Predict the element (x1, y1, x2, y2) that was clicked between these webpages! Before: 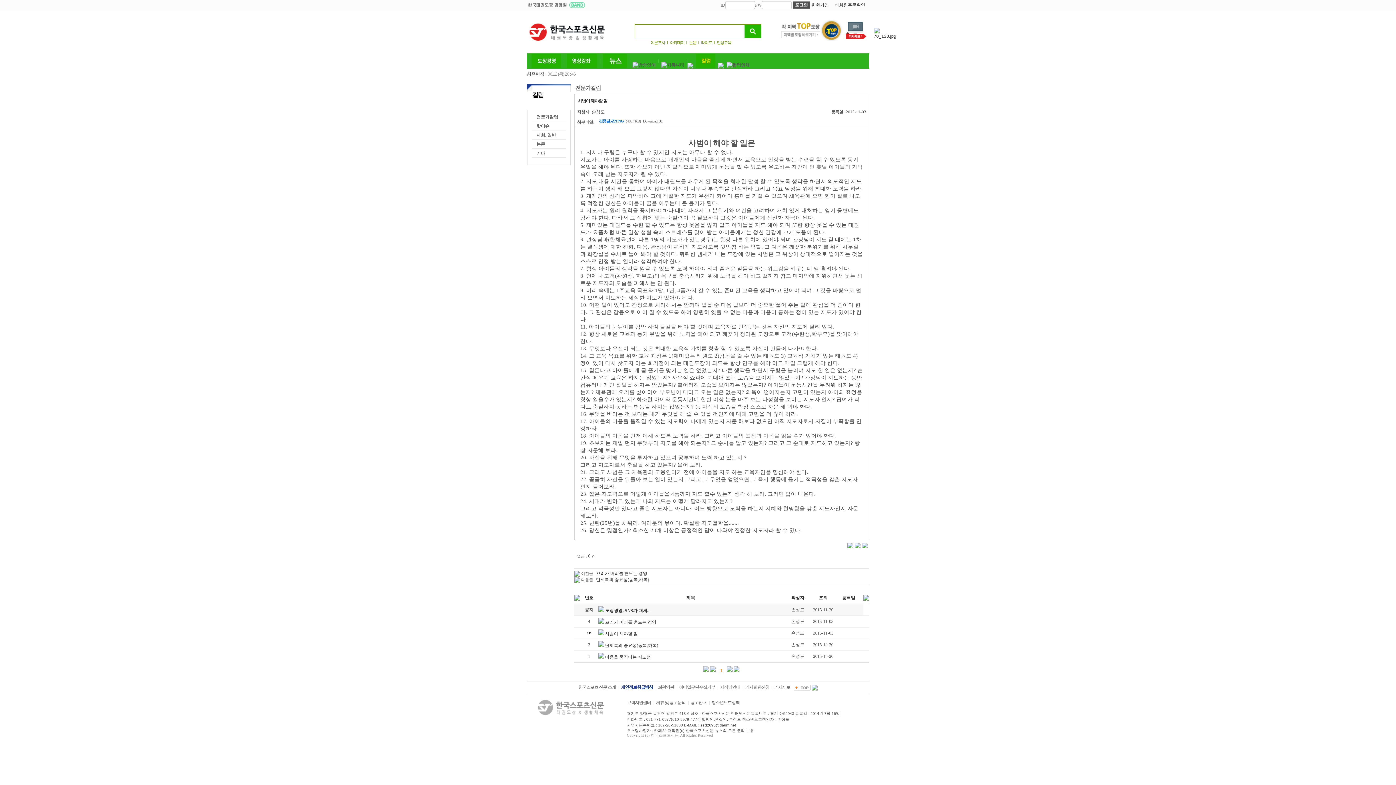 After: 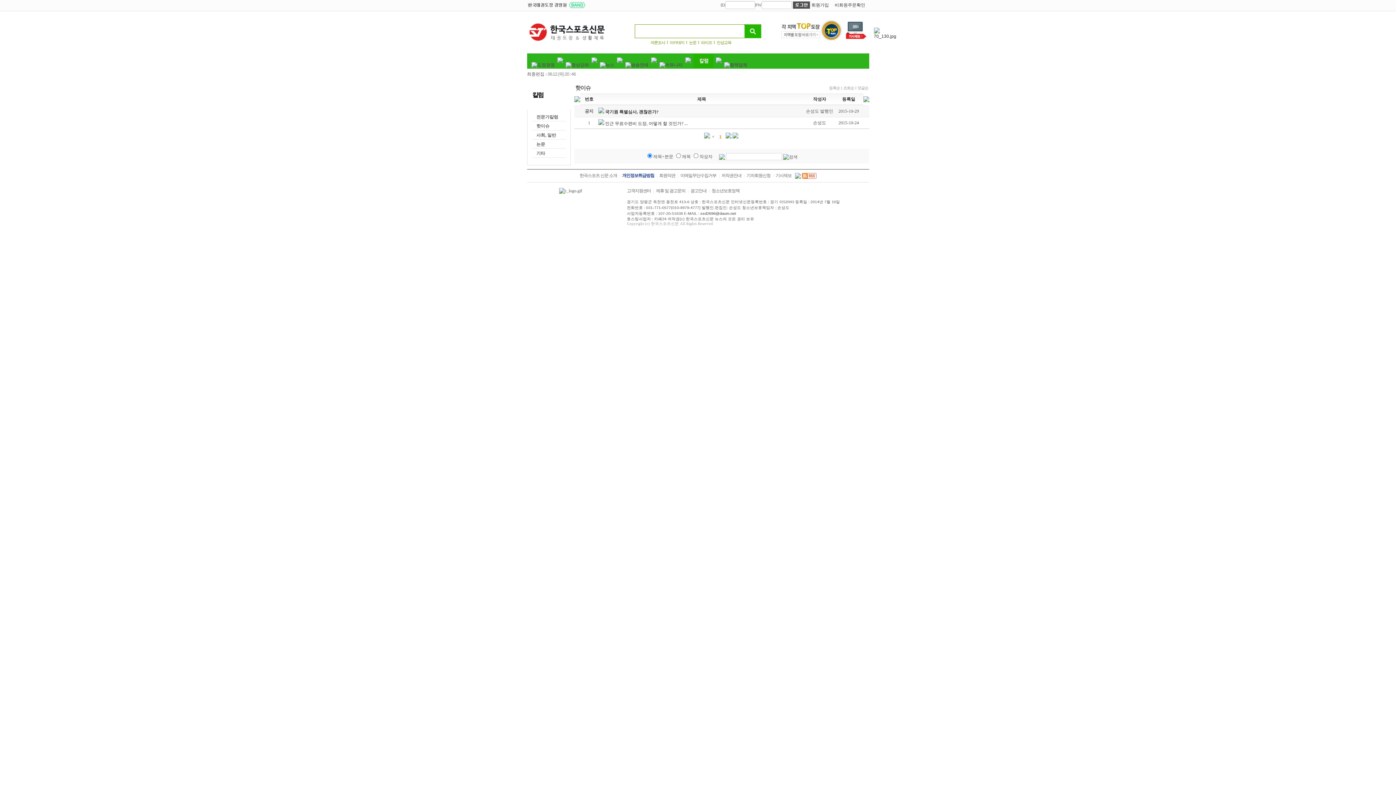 Action: bbox: (536, 123, 549, 128) label: 핫이슈